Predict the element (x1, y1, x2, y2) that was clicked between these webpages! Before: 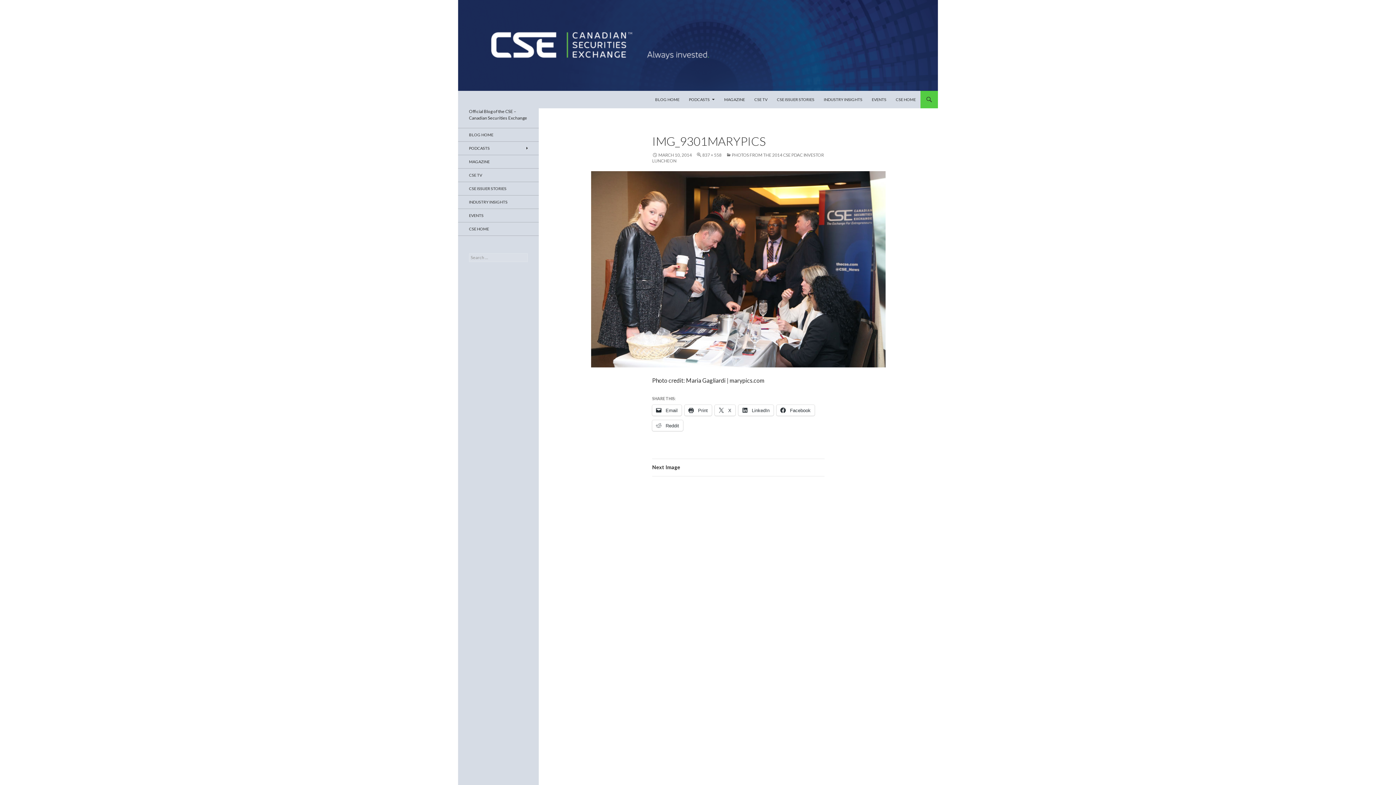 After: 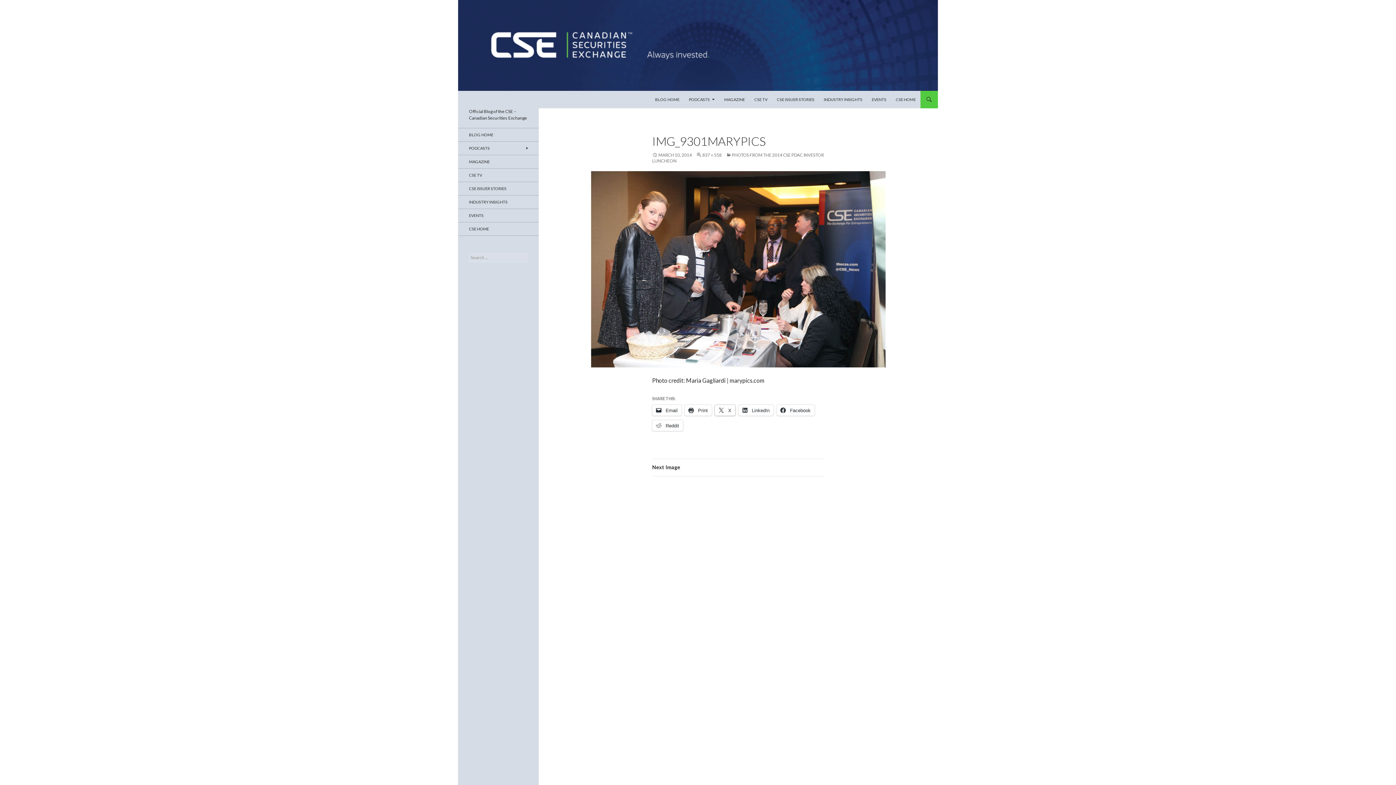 Action: bbox: (714, 405, 735, 416) label:  X